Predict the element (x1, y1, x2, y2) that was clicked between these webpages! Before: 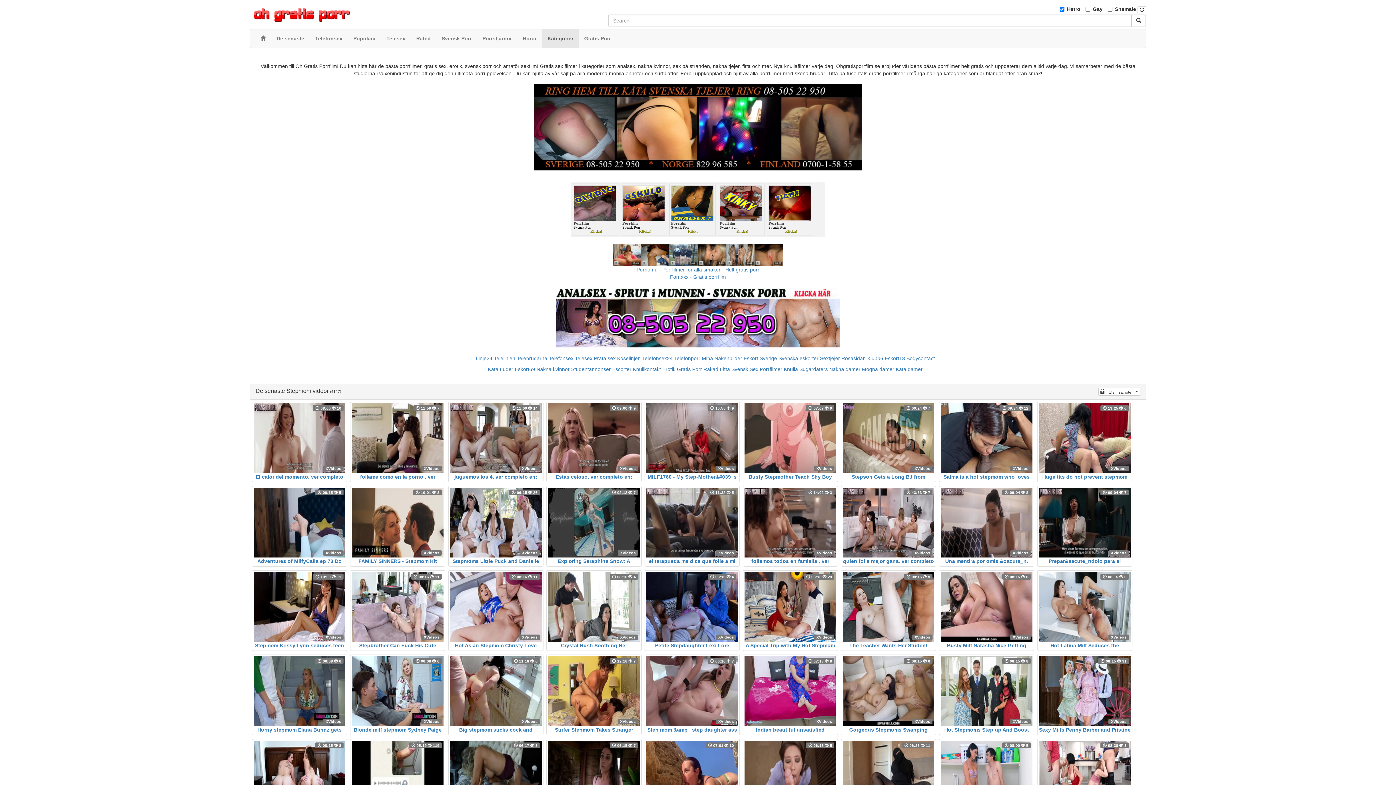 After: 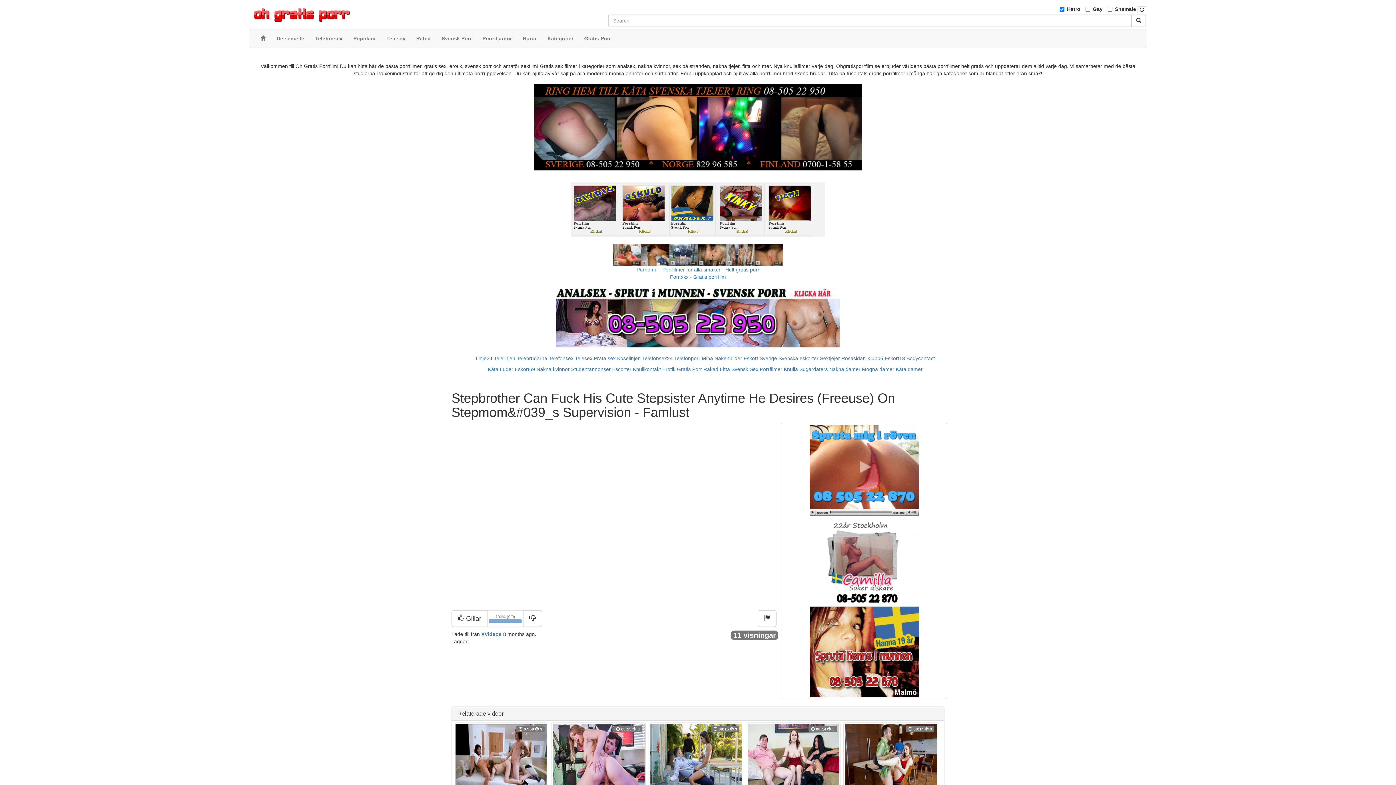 Action: label:  08:16  11
XVideos
Stepbrother Can Fuck His Cute Stepsister Anytime He Desires (Freeuse) On Stepmom&#039_s Supervision - Famlust bbox: (352, 572, 443, 649)